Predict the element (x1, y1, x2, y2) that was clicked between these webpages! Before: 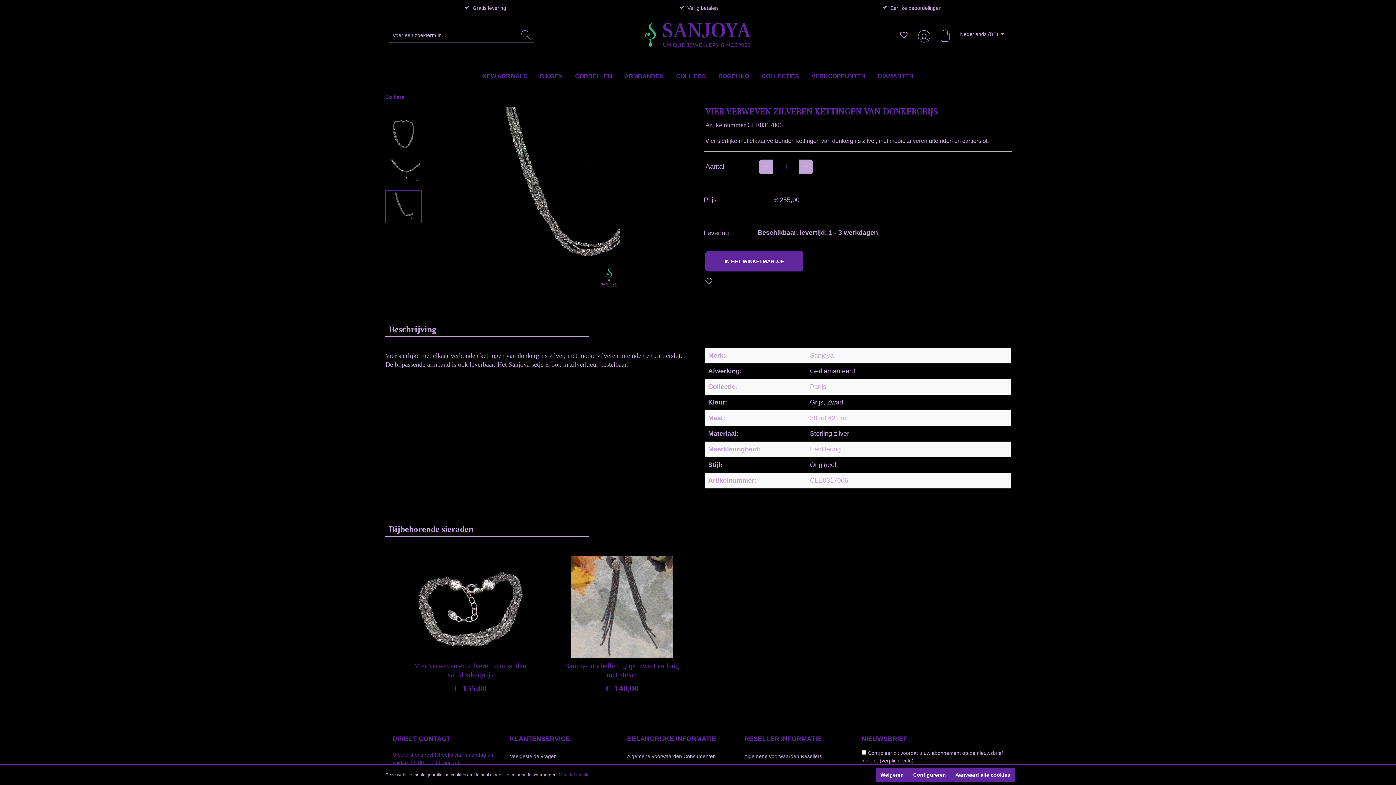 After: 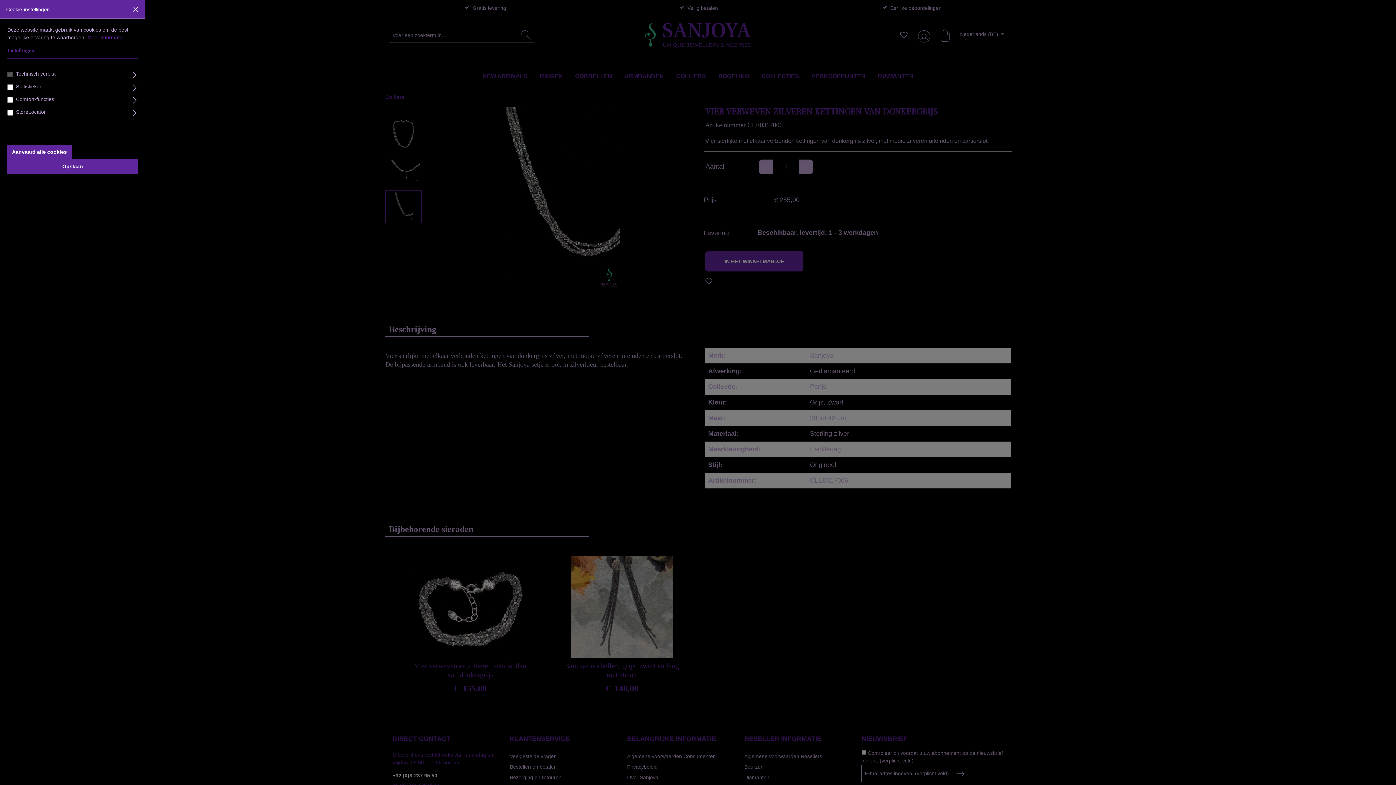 Action: label: Configureren bbox: (908, 768, 950, 782)